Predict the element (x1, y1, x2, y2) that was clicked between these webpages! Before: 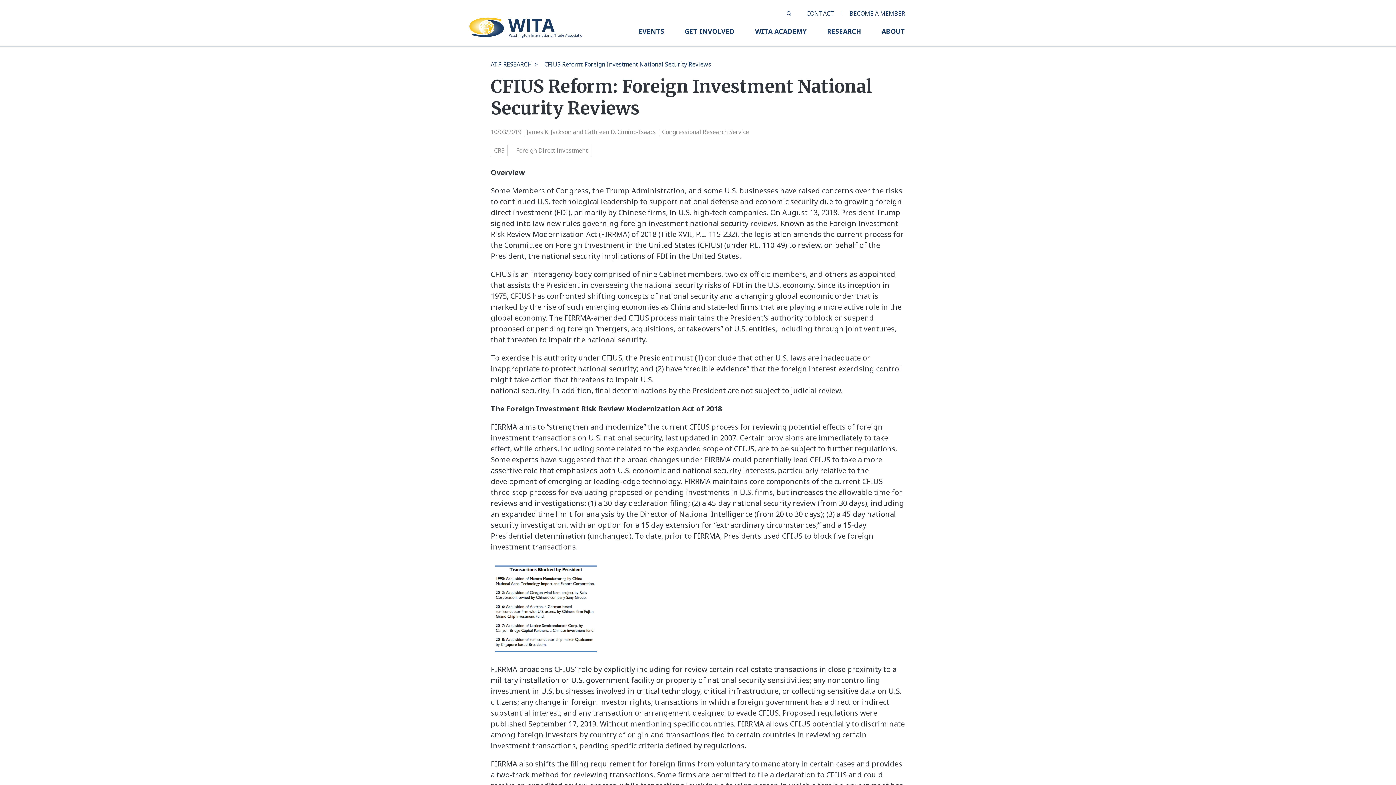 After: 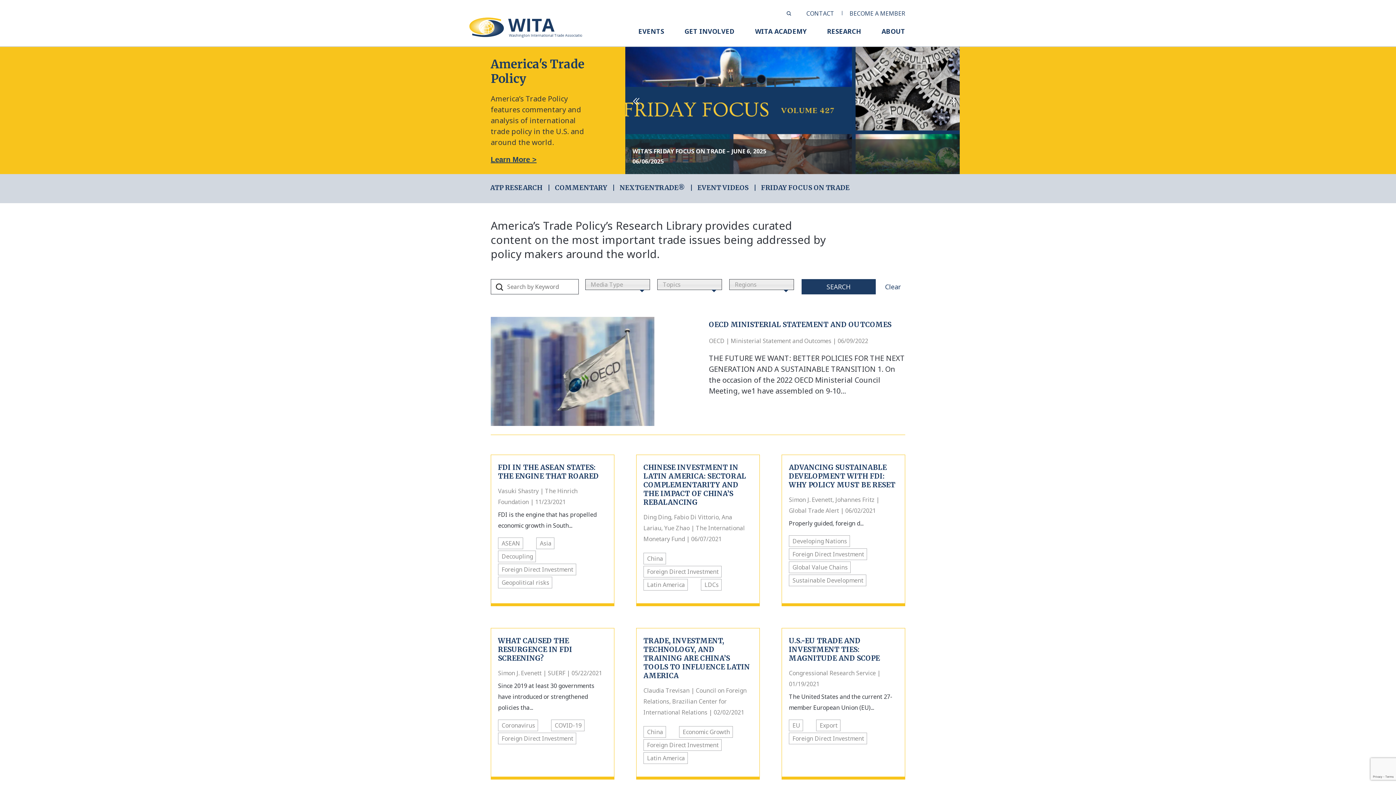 Action: bbox: (513, 144, 591, 156) label: Foreign Direct Investment